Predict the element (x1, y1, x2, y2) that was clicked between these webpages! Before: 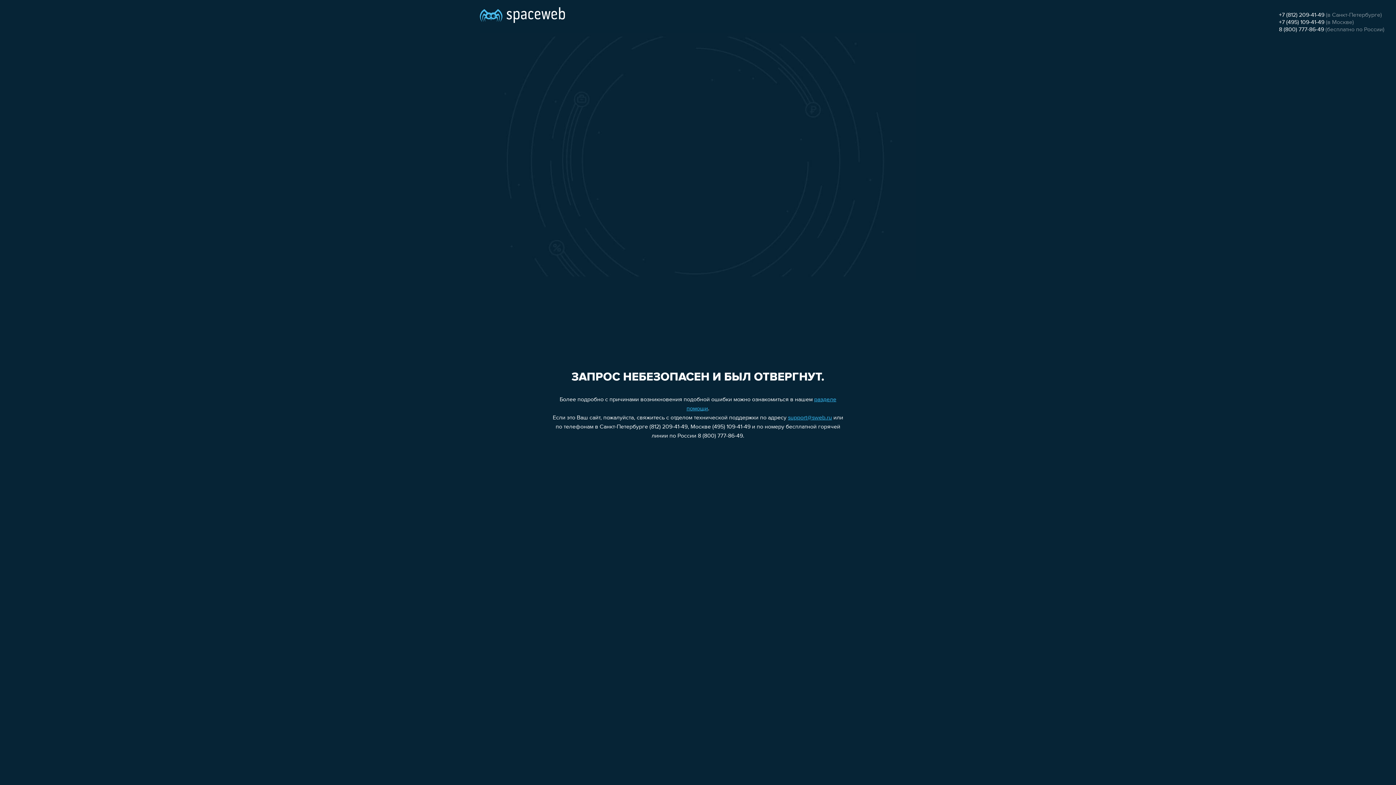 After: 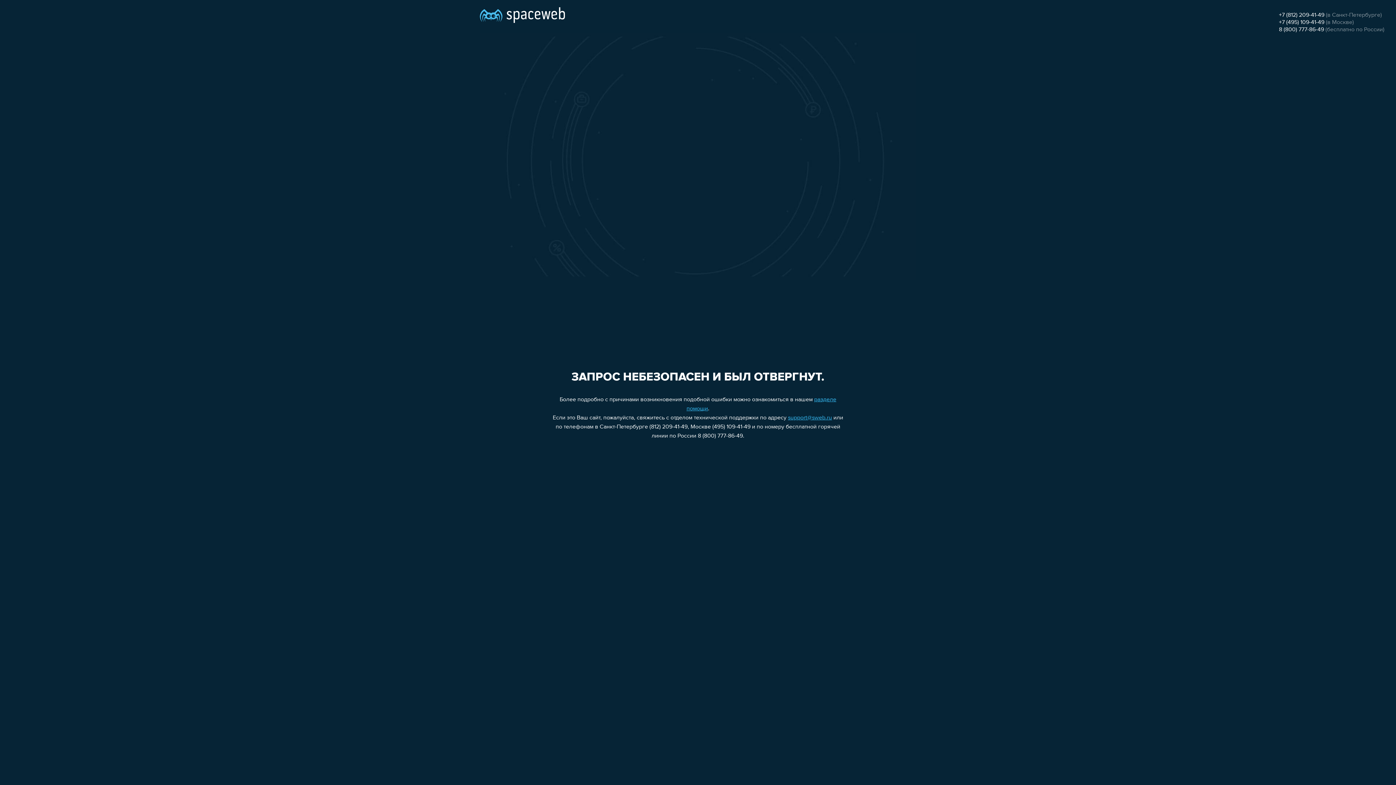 Action: bbox: (788, 415, 832, 421) label: support@sweb.ru